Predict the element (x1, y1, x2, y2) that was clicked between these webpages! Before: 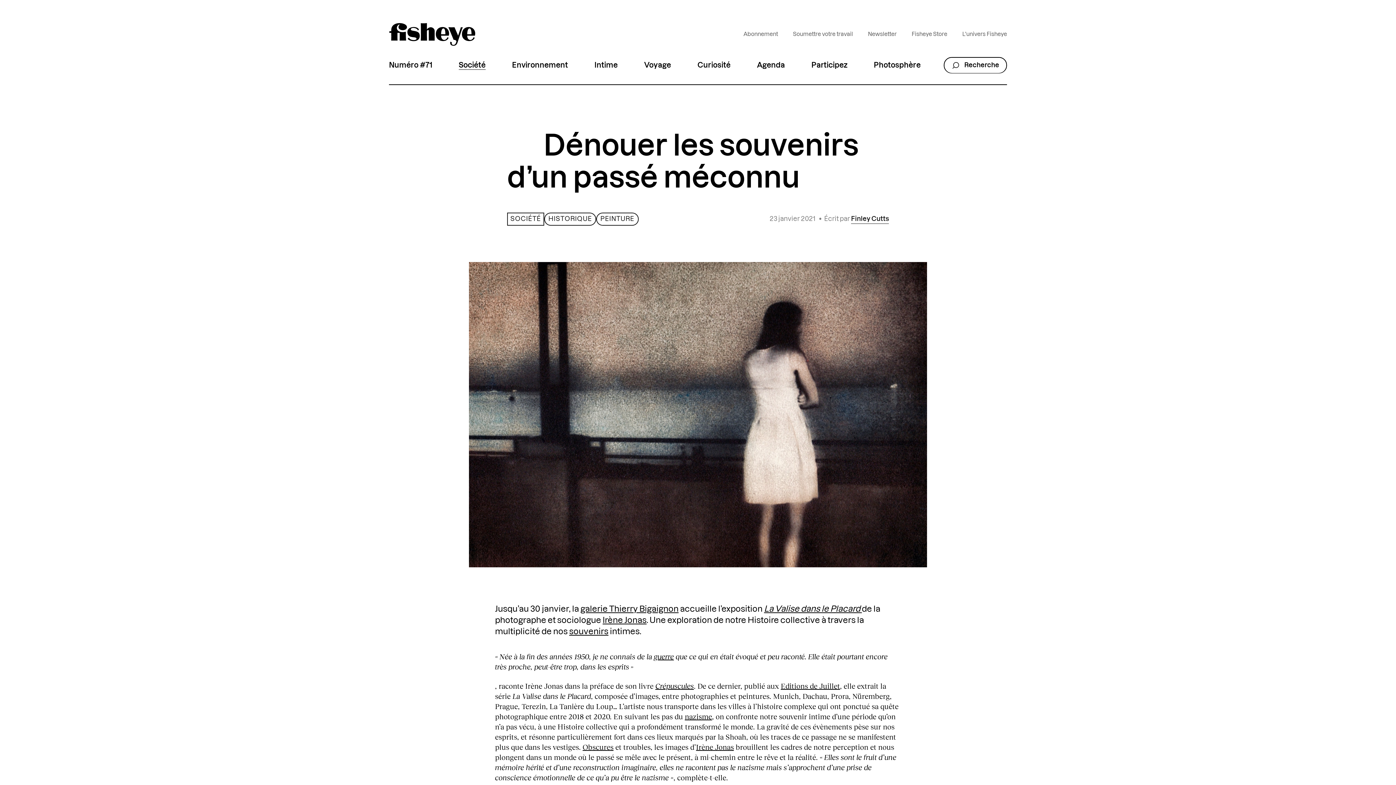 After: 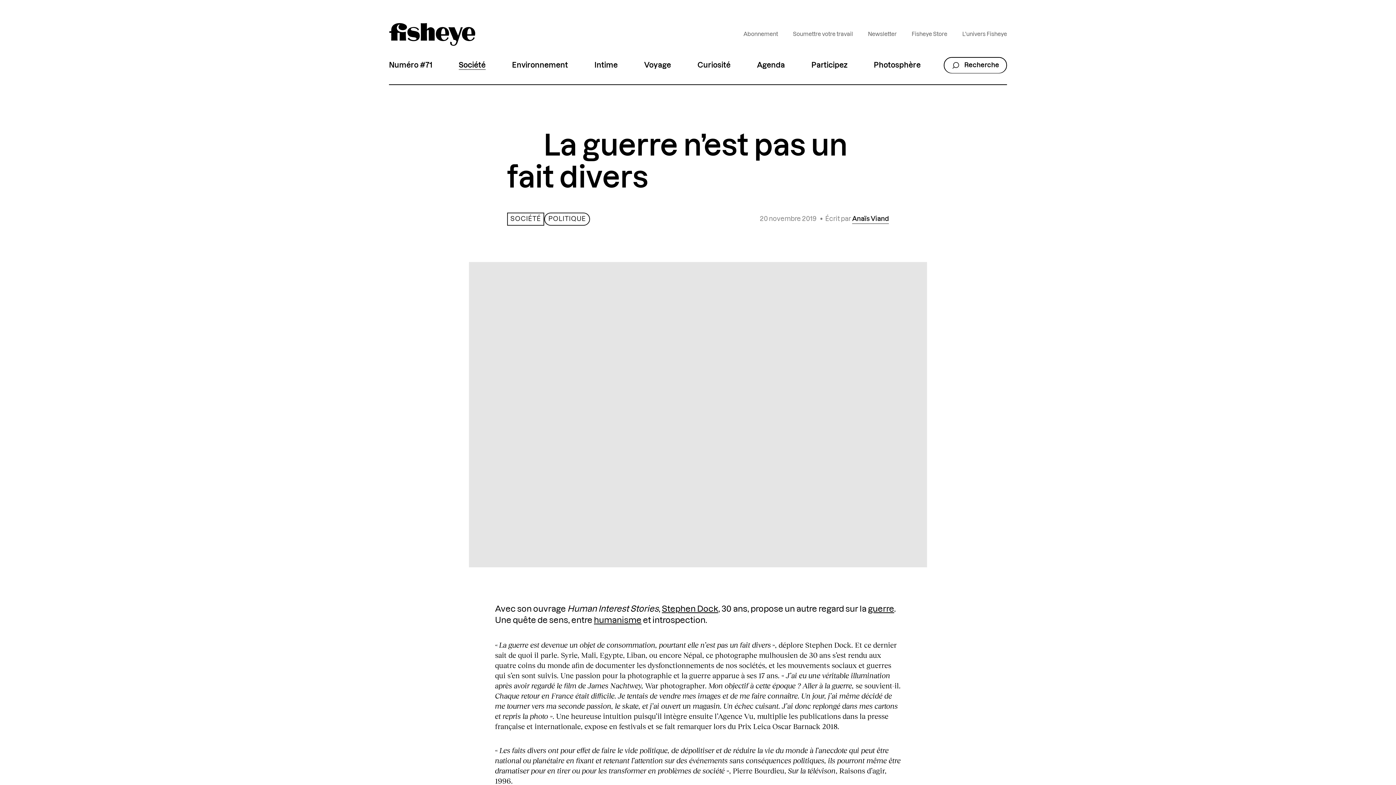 Action: label: guerre bbox: (654, 652, 674, 660)